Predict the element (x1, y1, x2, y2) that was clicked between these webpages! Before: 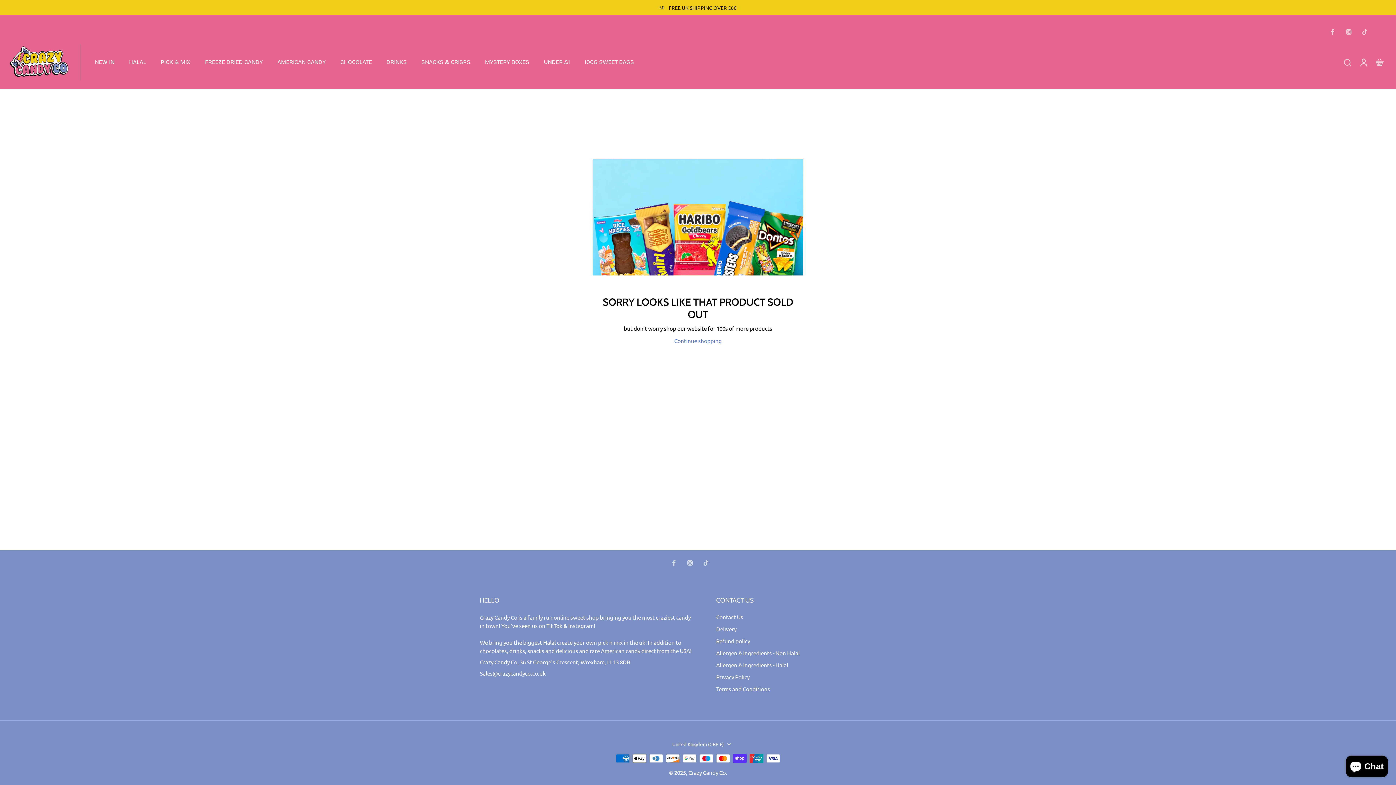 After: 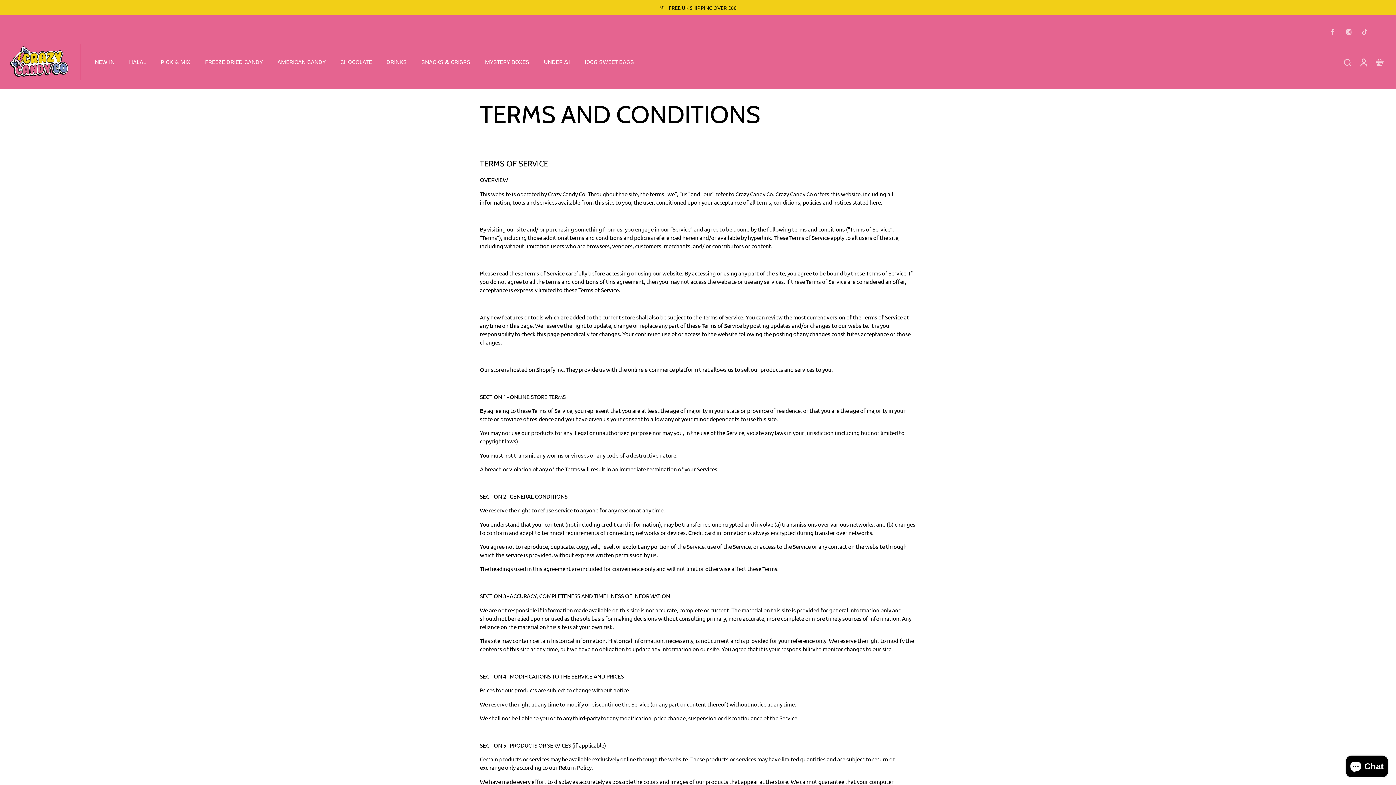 Action: bbox: (716, 685, 770, 693) label: Terms and Conditions